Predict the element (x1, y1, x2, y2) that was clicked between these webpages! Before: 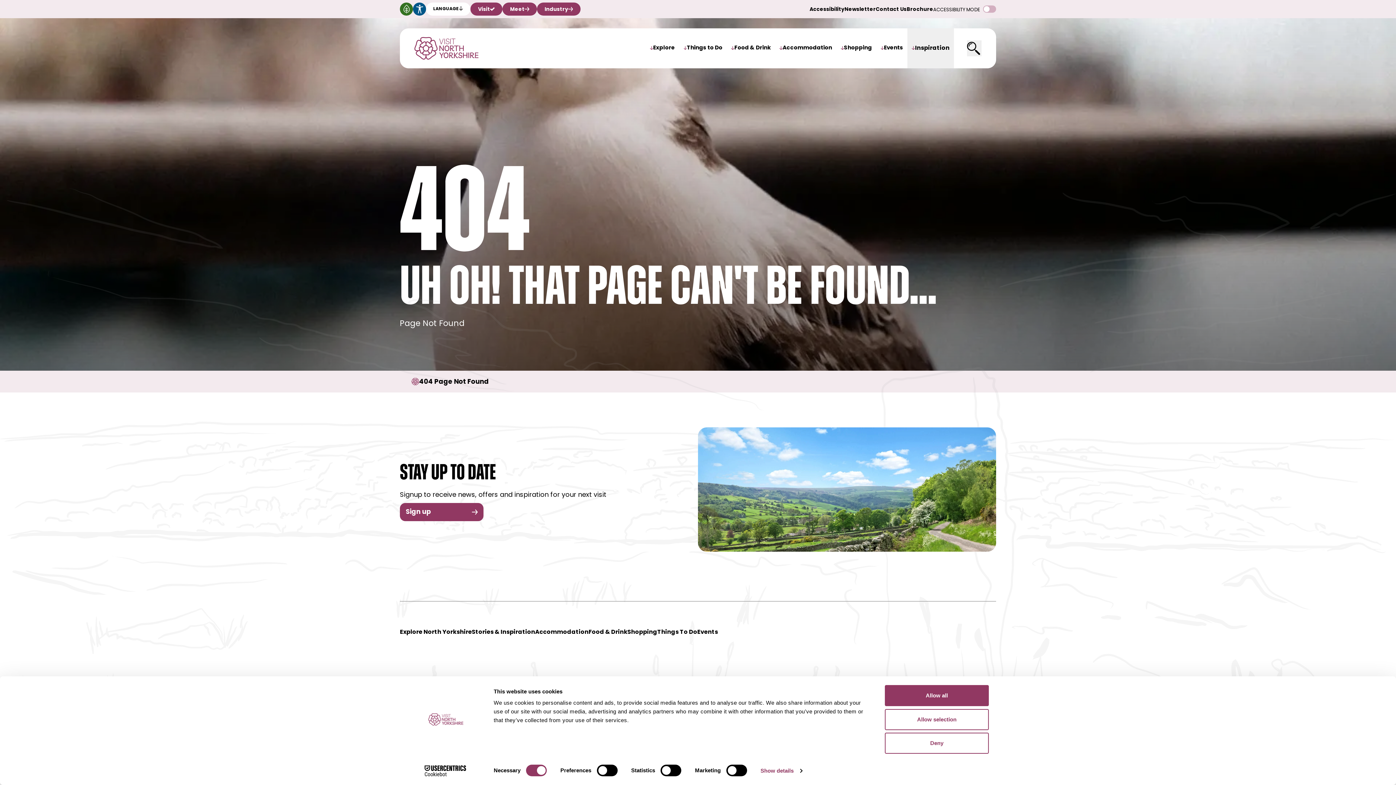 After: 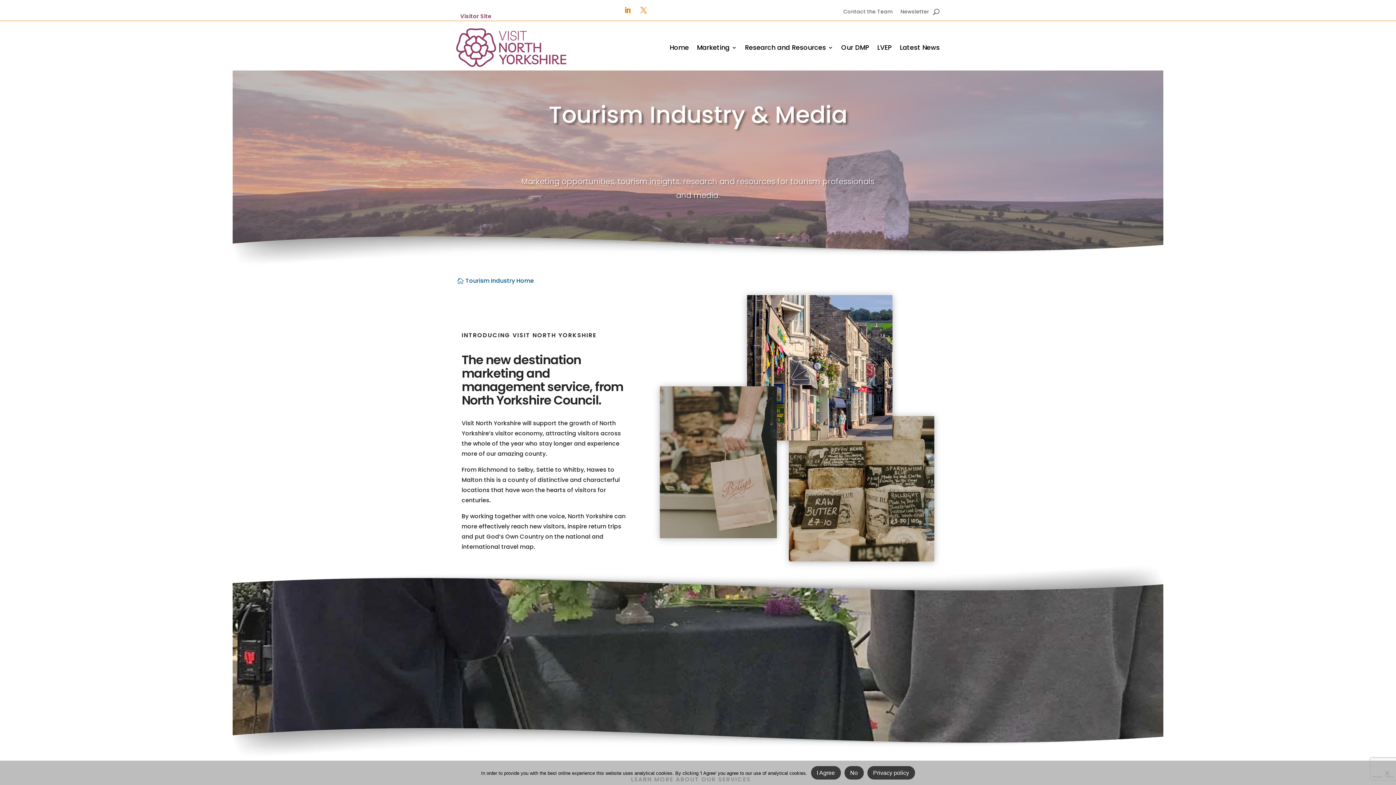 Action: bbox: (537, 2, 580, 15) label: Industry